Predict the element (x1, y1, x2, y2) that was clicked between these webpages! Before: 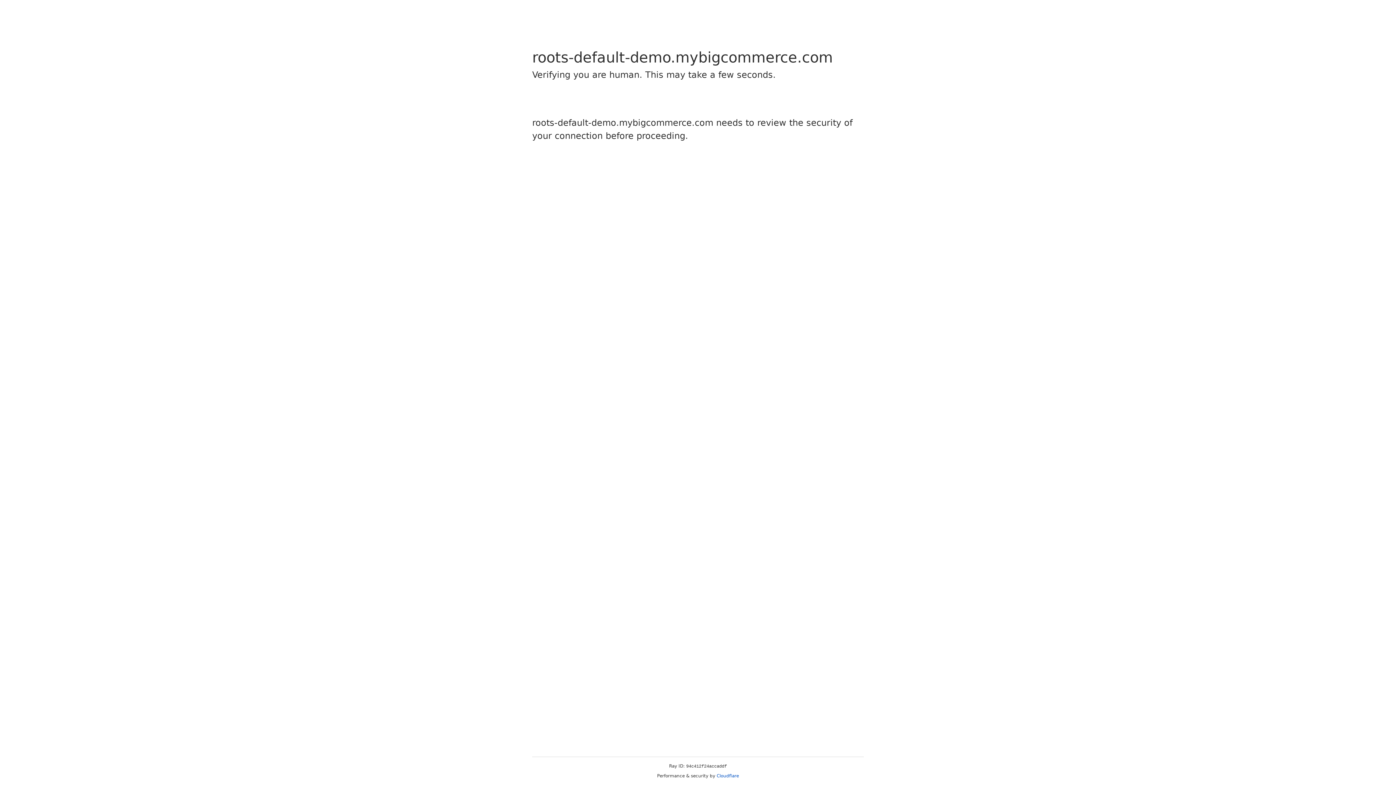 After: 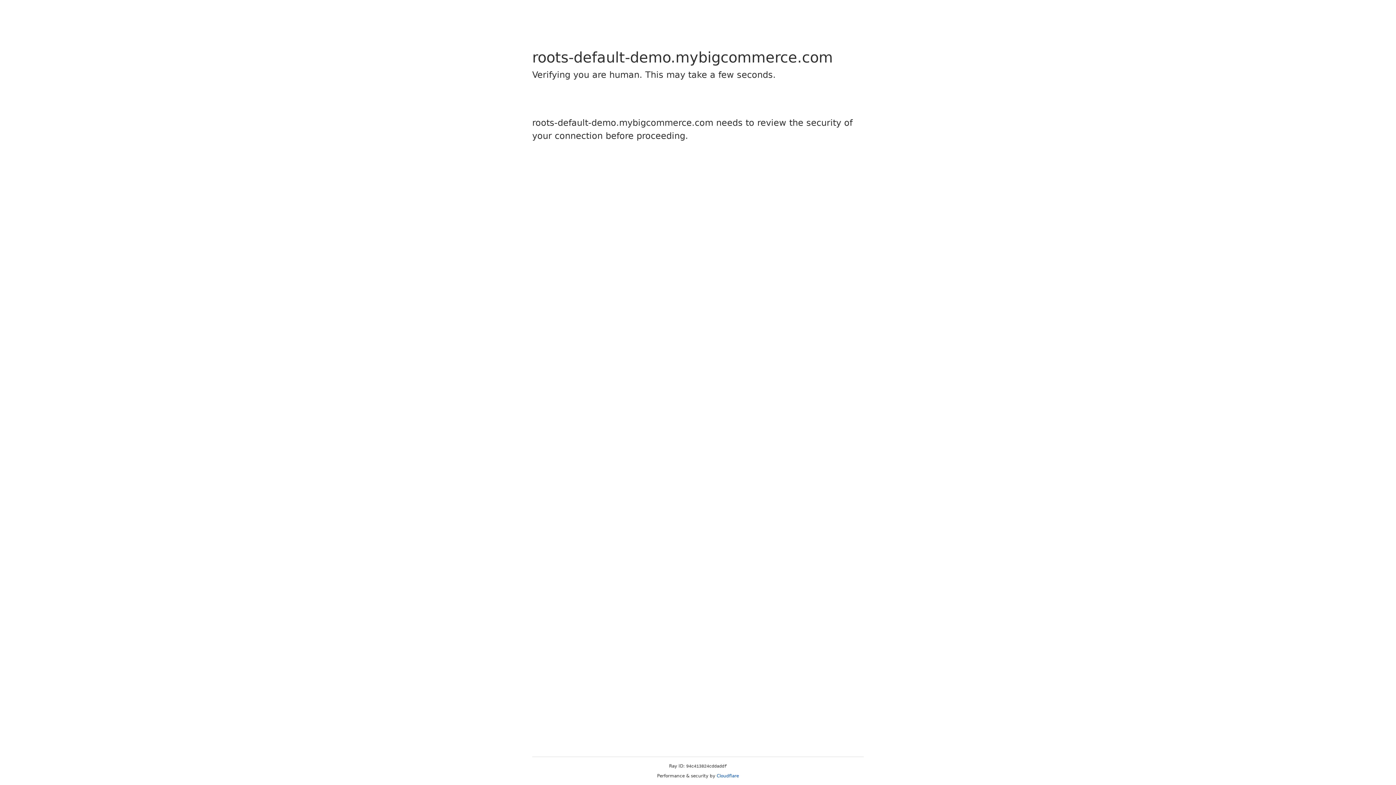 Action: label: Cloudflare bbox: (716, 773, 739, 778)